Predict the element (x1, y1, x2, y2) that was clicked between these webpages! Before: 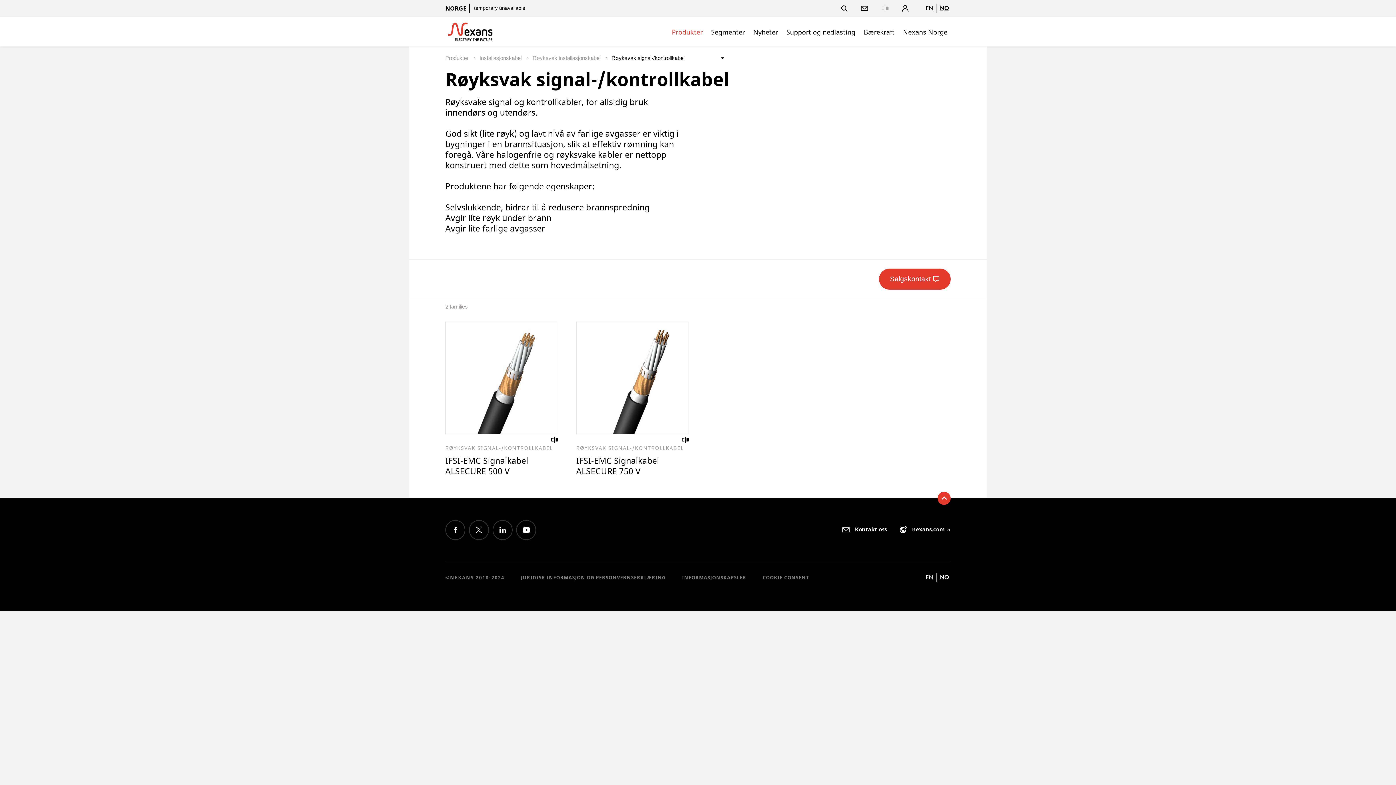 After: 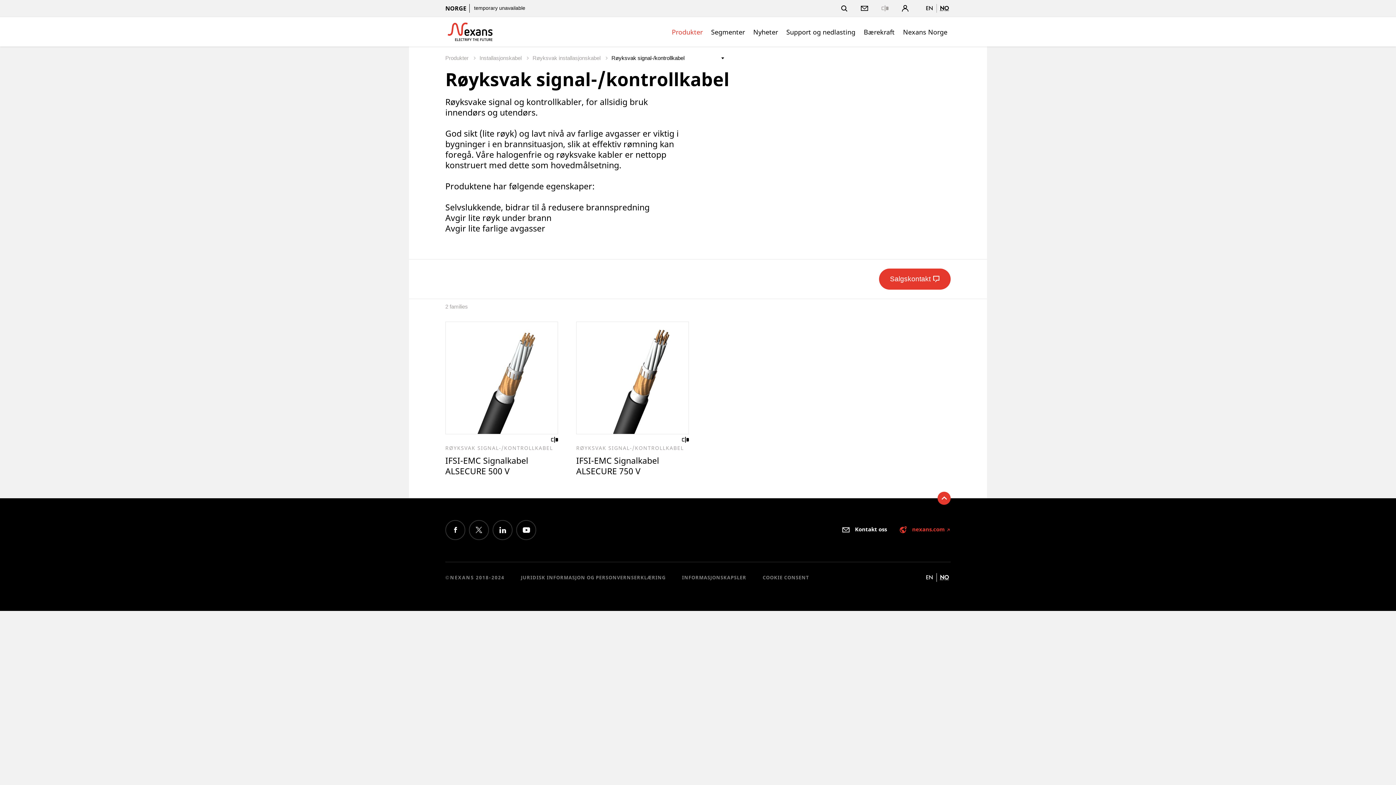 Action: label:  nexans.com  bbox: (899, 525, 950, 533)